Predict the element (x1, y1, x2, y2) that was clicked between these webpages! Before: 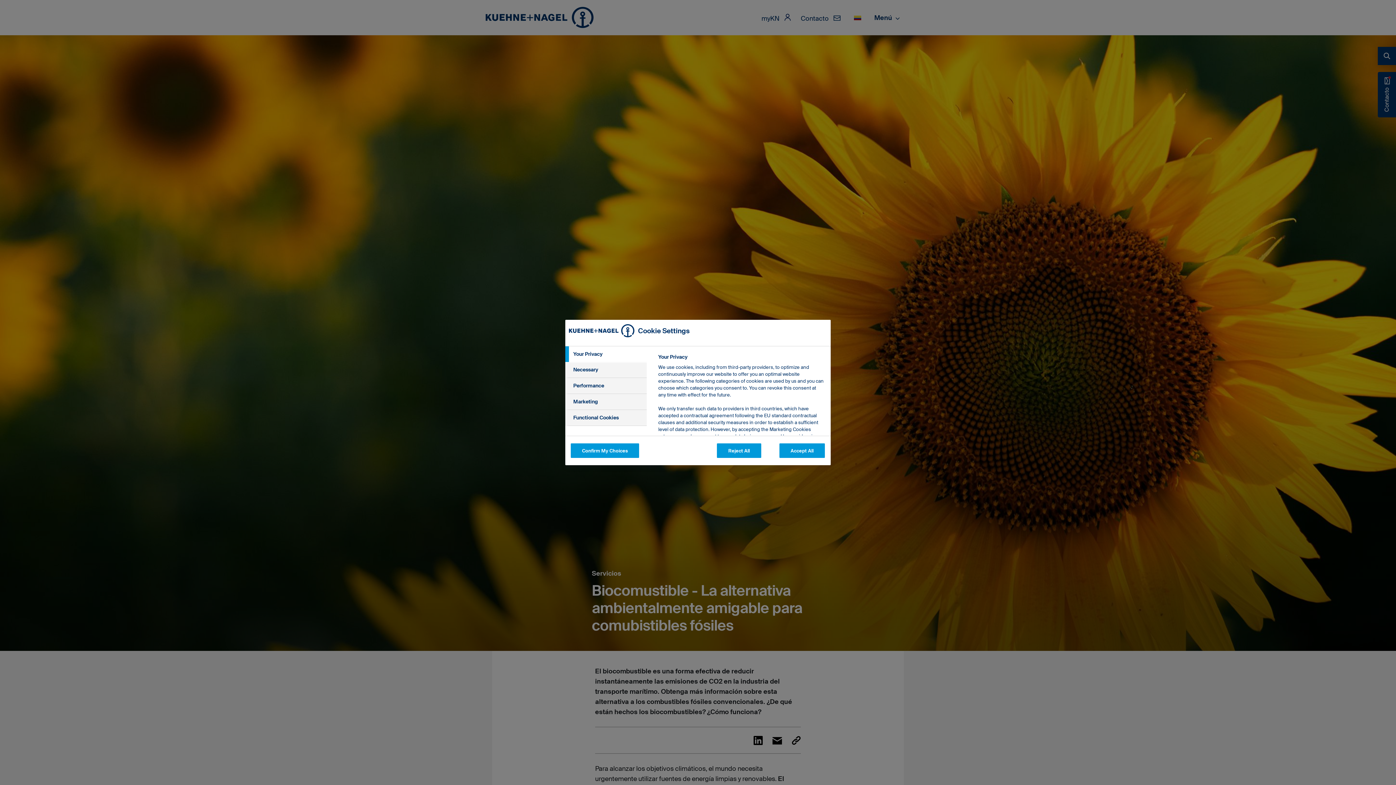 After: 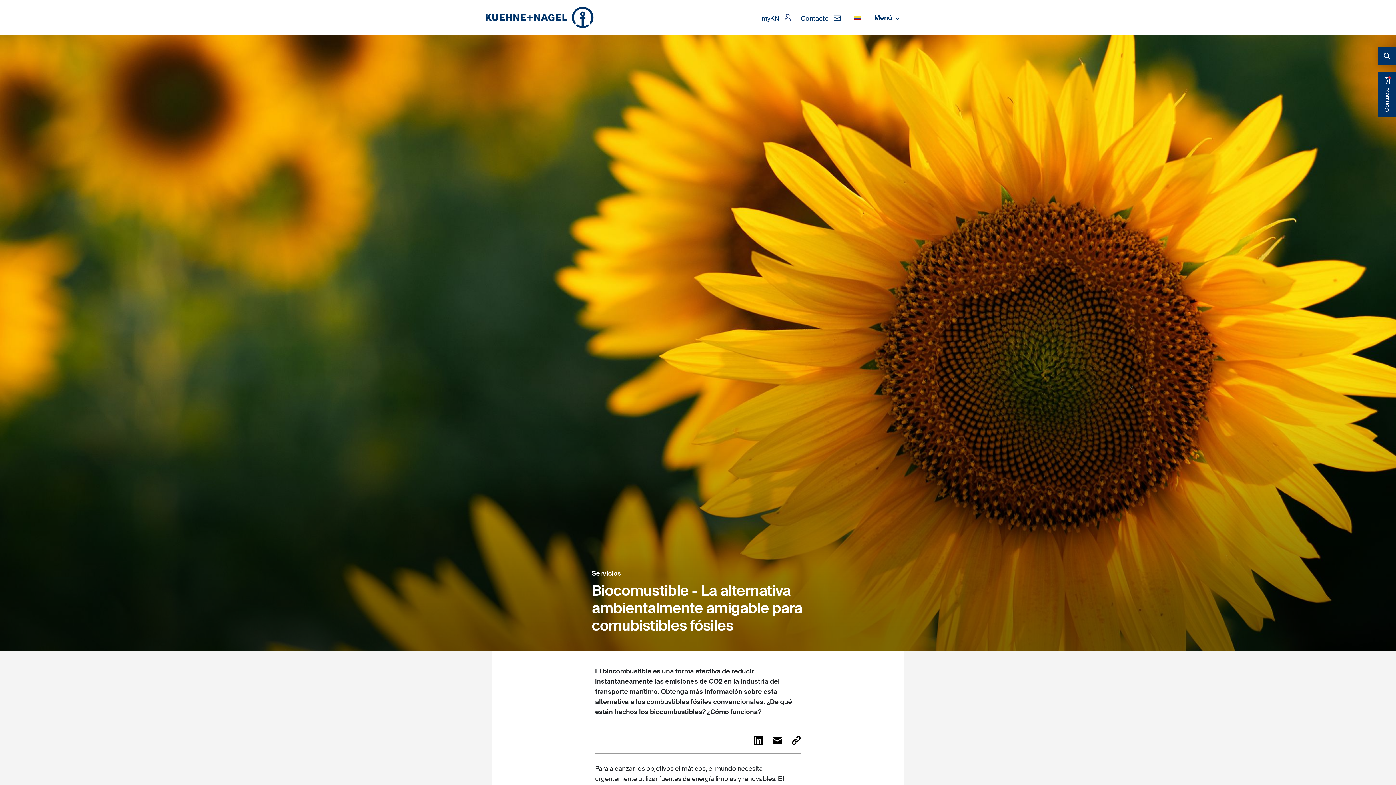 Action: bbox: (717, 443, 761, 458) label: Reject All